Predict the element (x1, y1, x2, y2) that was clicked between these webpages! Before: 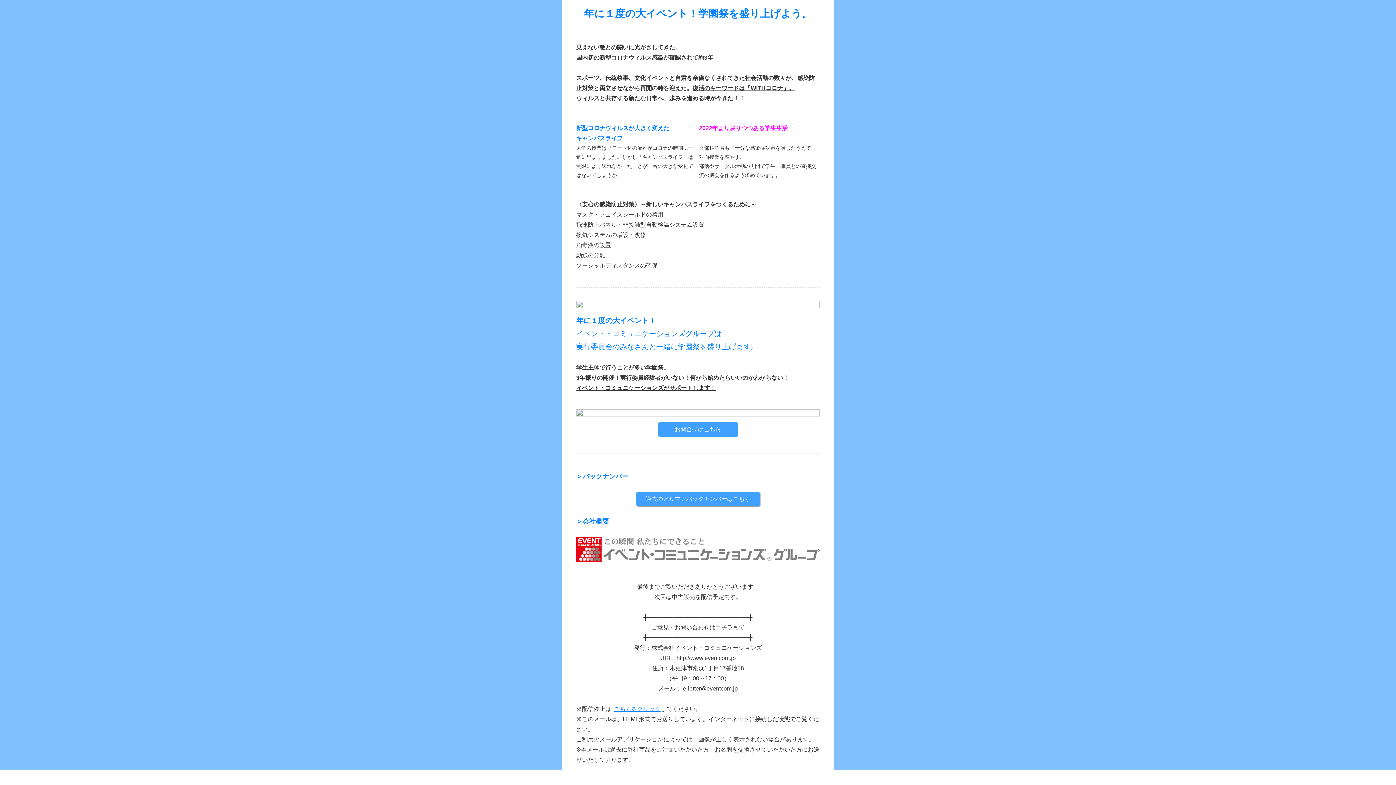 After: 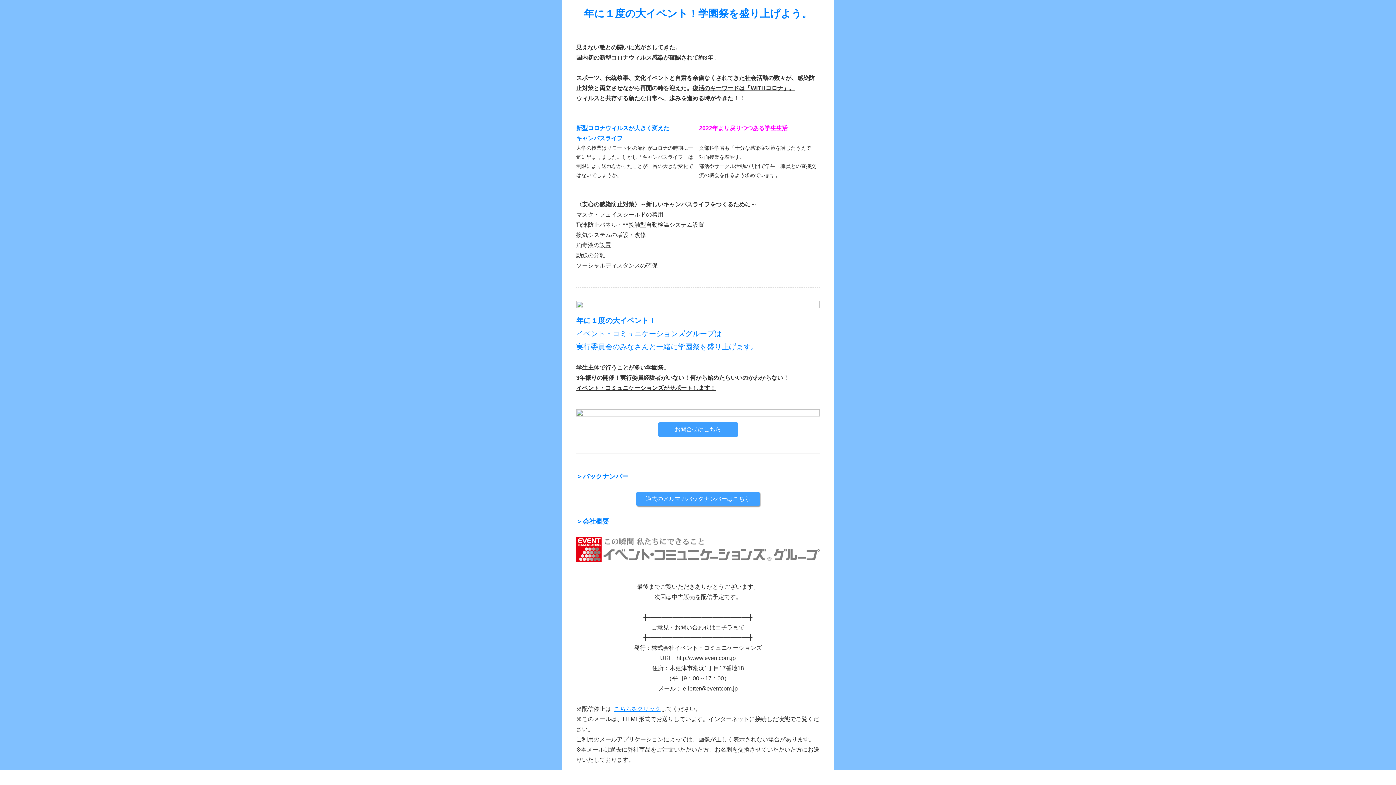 Action: bbox: (636, 492, 760, 506) label: 　過去のメルマガバックナンバーはこちら　